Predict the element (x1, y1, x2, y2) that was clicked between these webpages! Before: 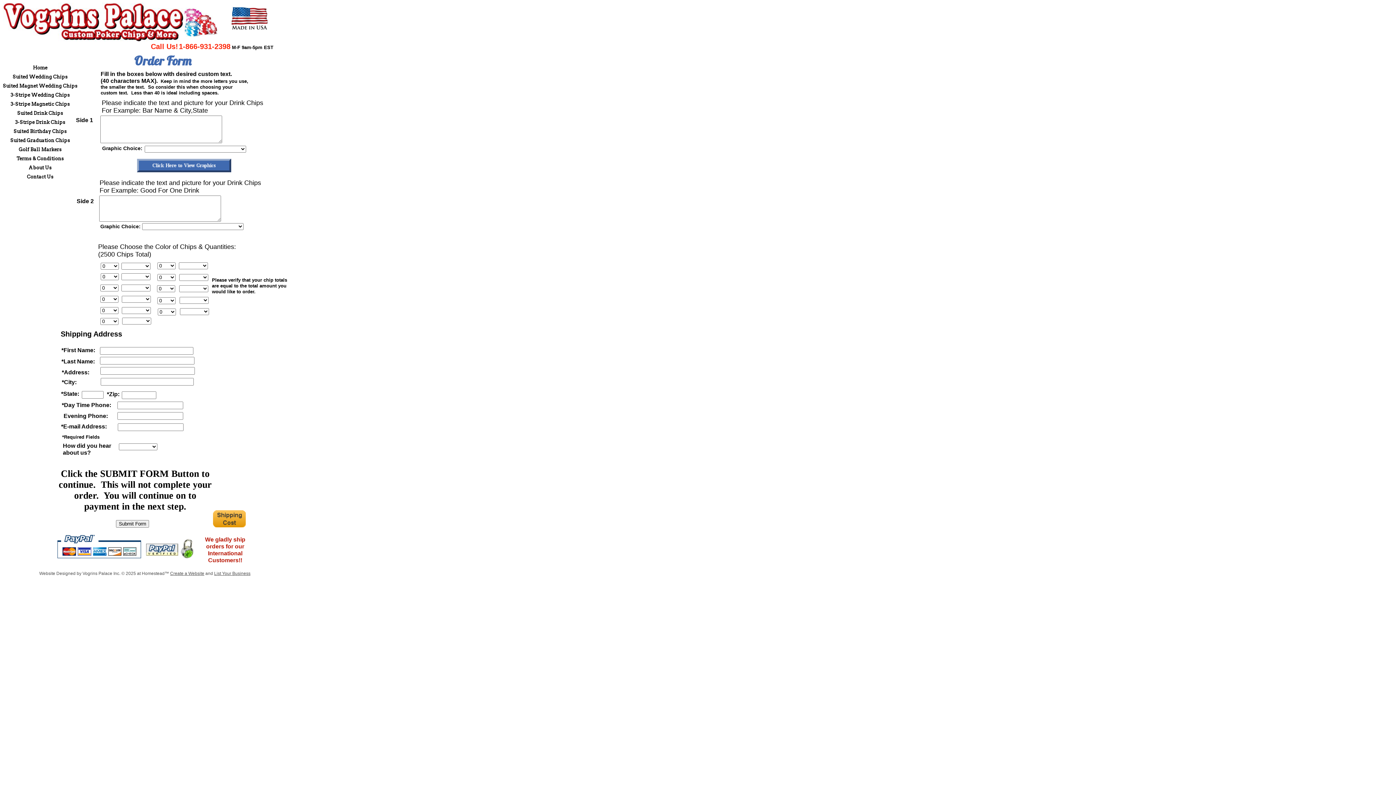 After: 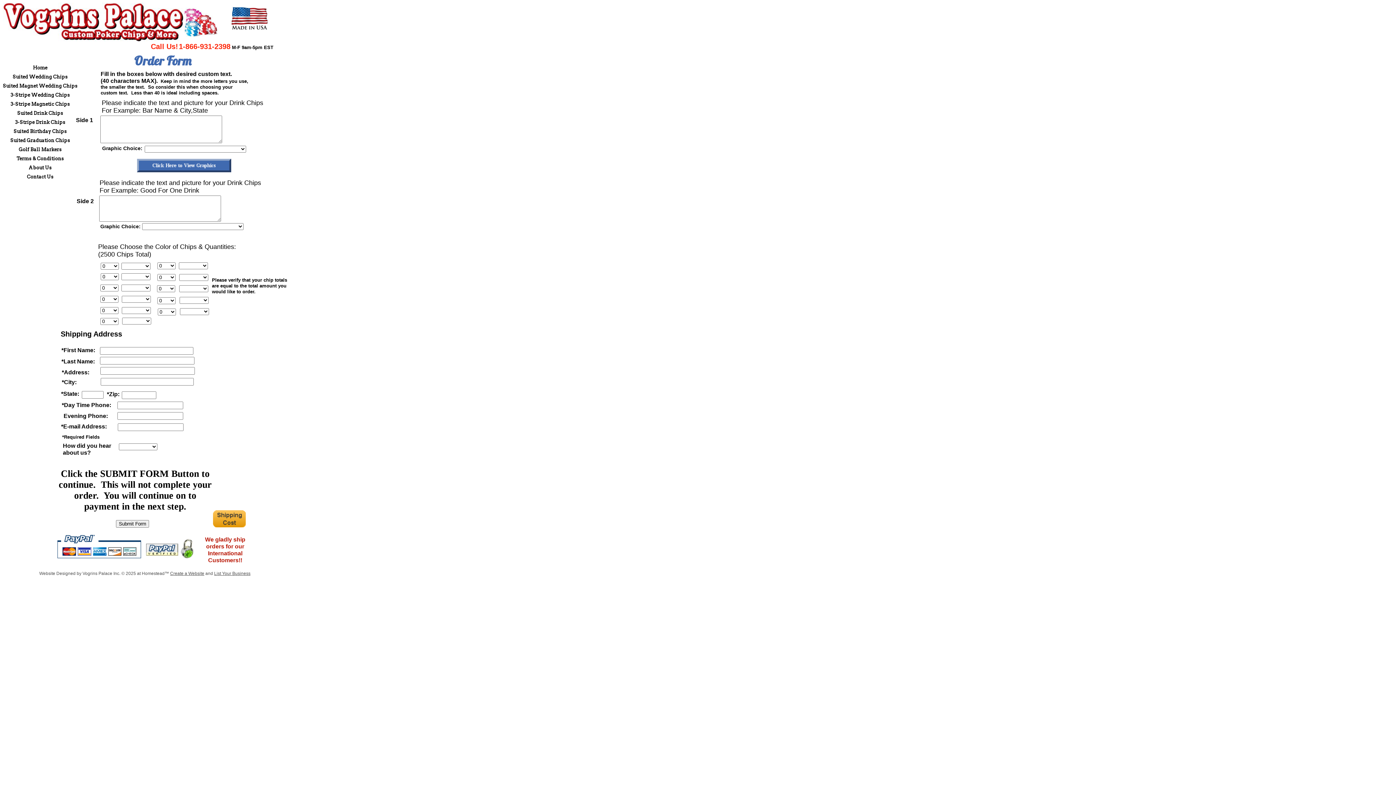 Action: bbox: (180, 538, 194, 559)